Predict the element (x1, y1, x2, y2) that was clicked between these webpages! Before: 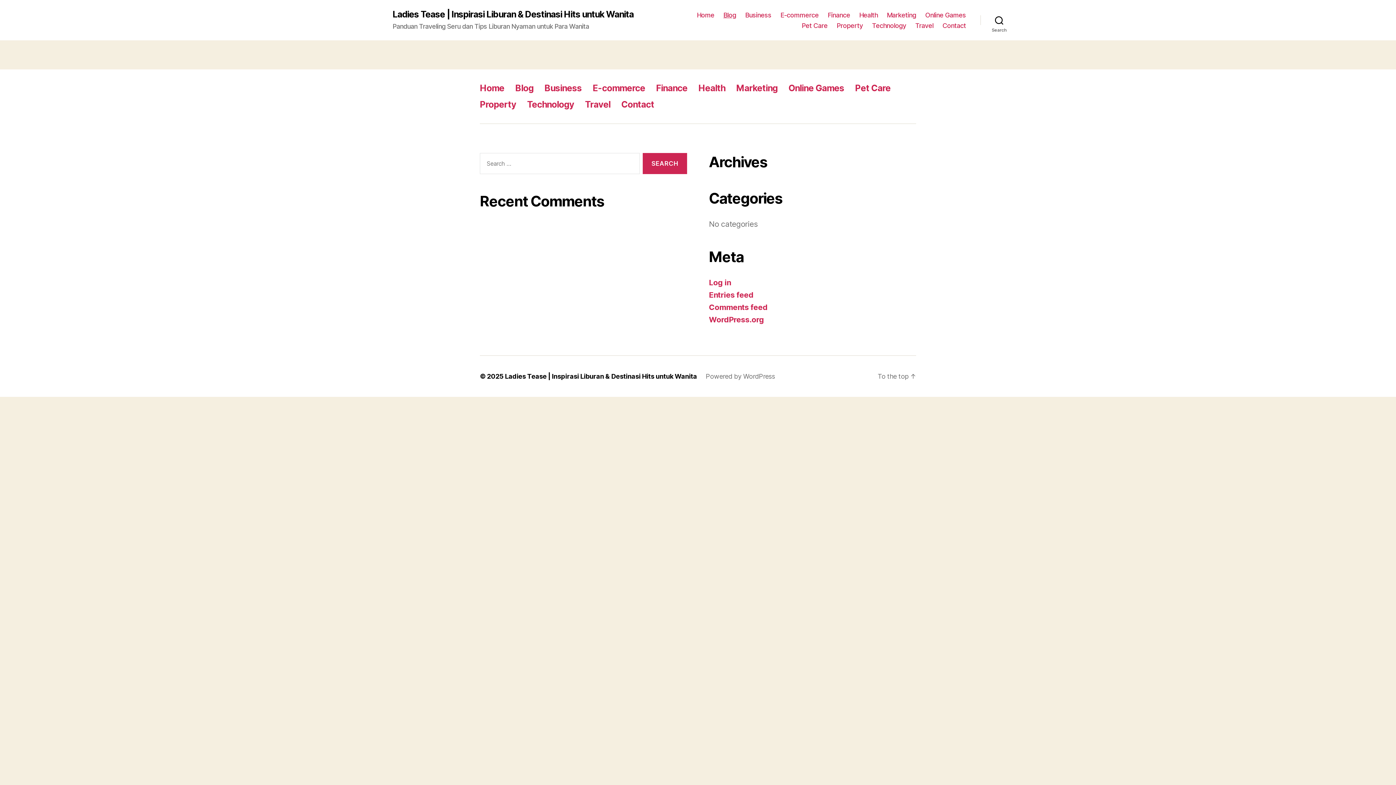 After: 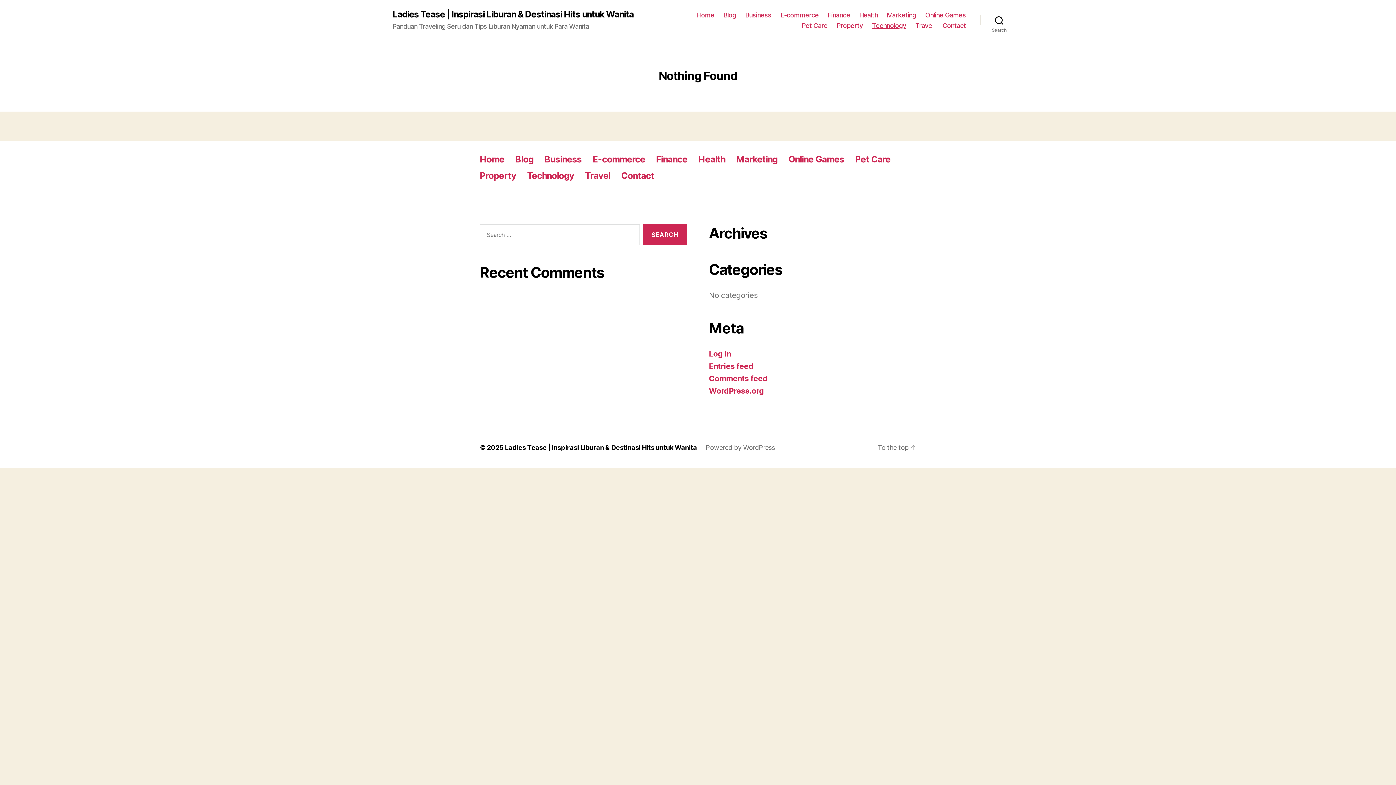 Action: bbox: (527, 99, 574, 109) label: Technology